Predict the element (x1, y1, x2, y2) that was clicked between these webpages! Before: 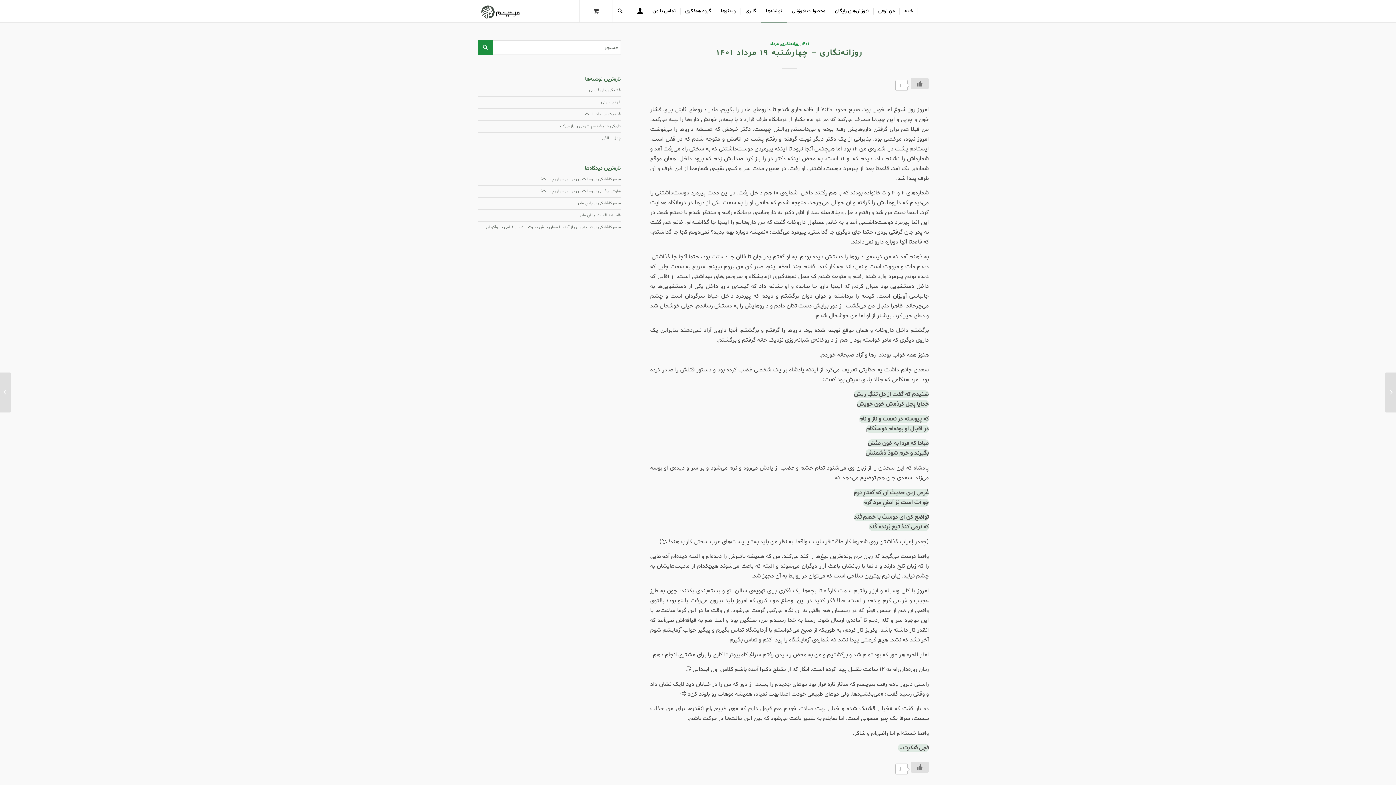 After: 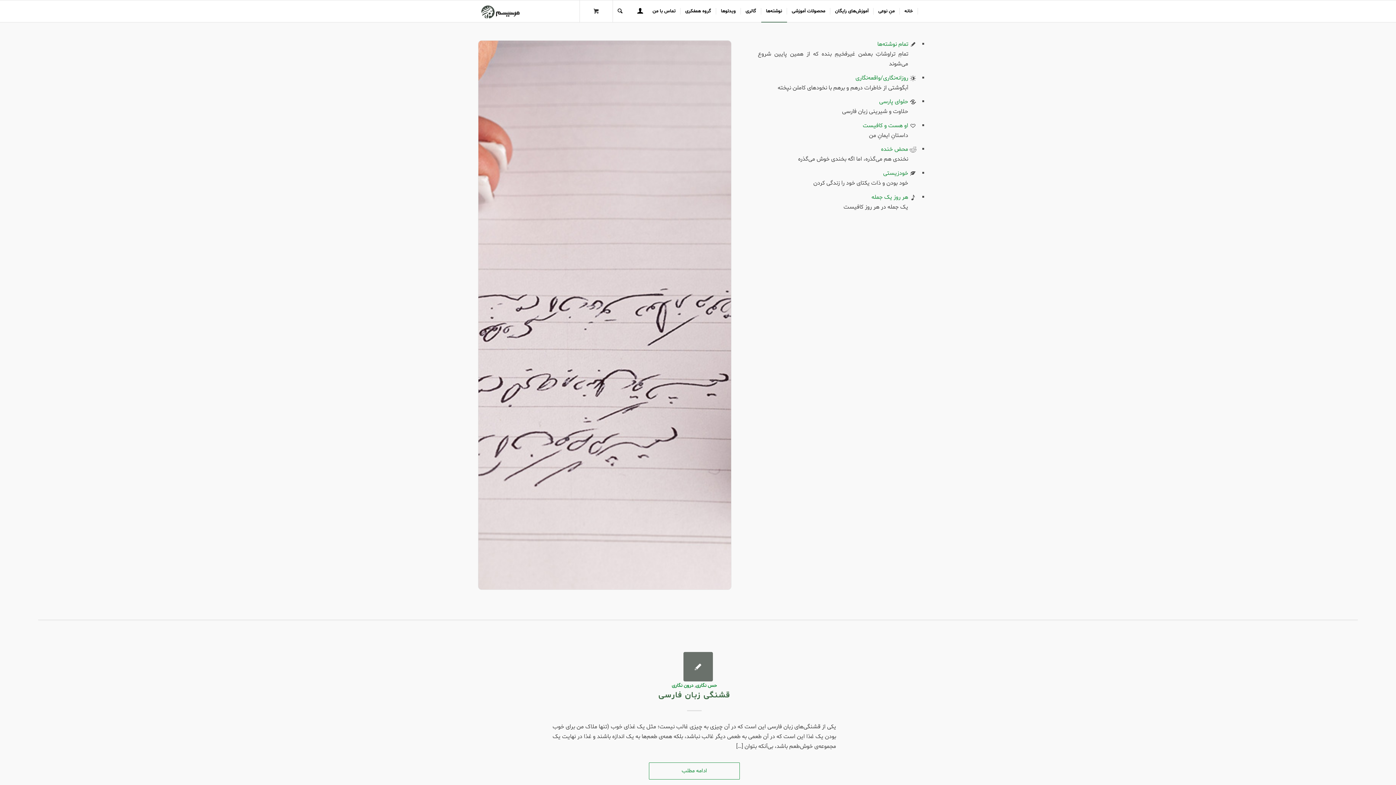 Action: label: نوشته‌ها bbox: (761, 0, 787, 22)